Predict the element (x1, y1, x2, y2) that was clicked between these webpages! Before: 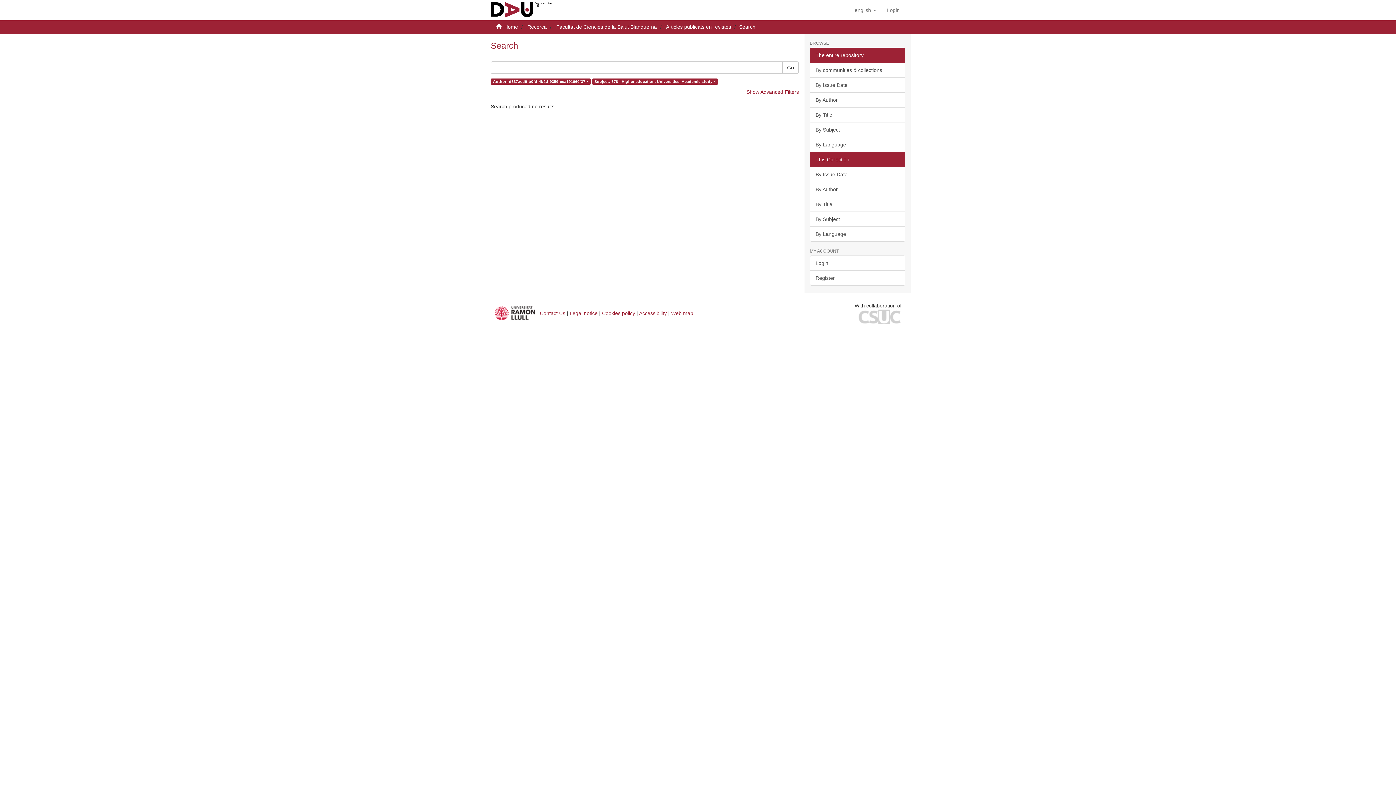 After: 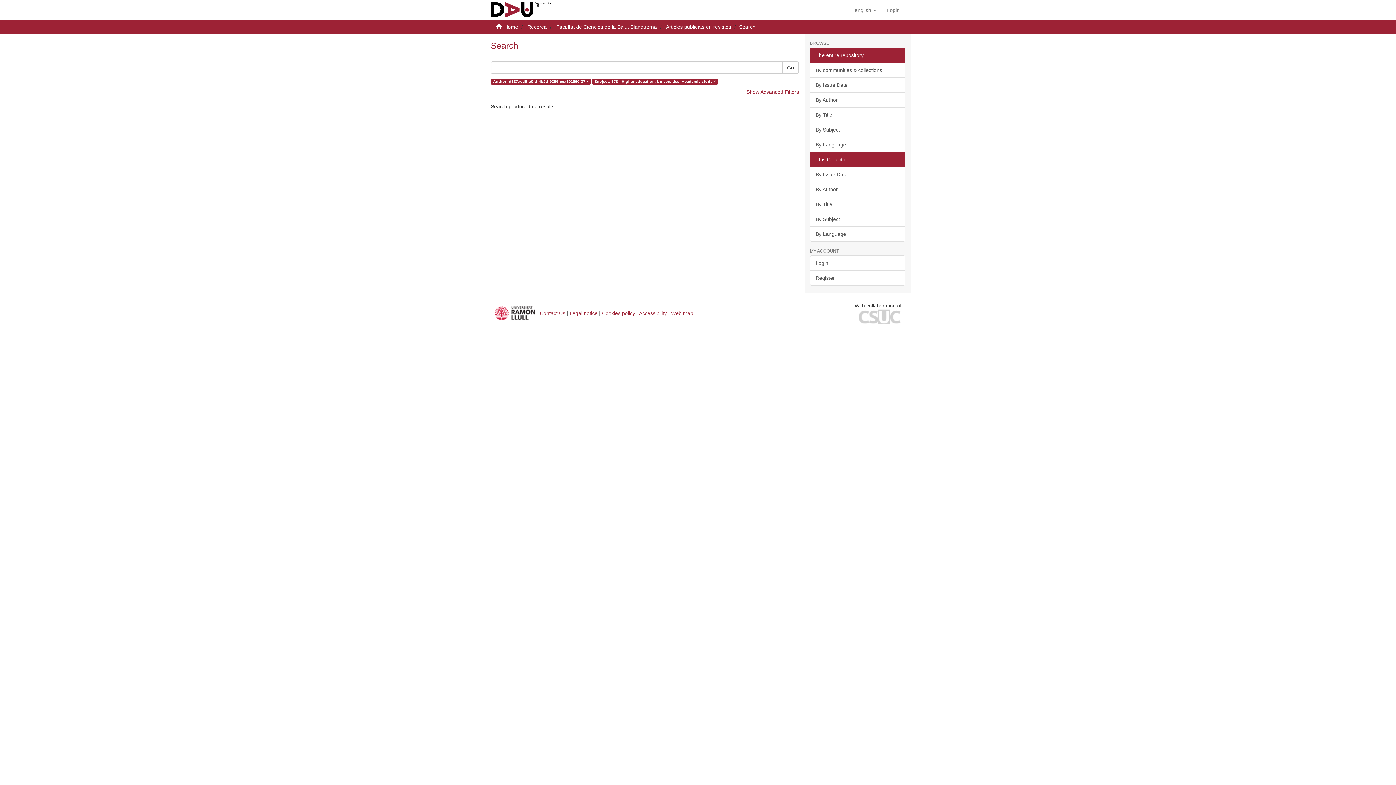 Action: bbox: (858, 313, 901, 319)